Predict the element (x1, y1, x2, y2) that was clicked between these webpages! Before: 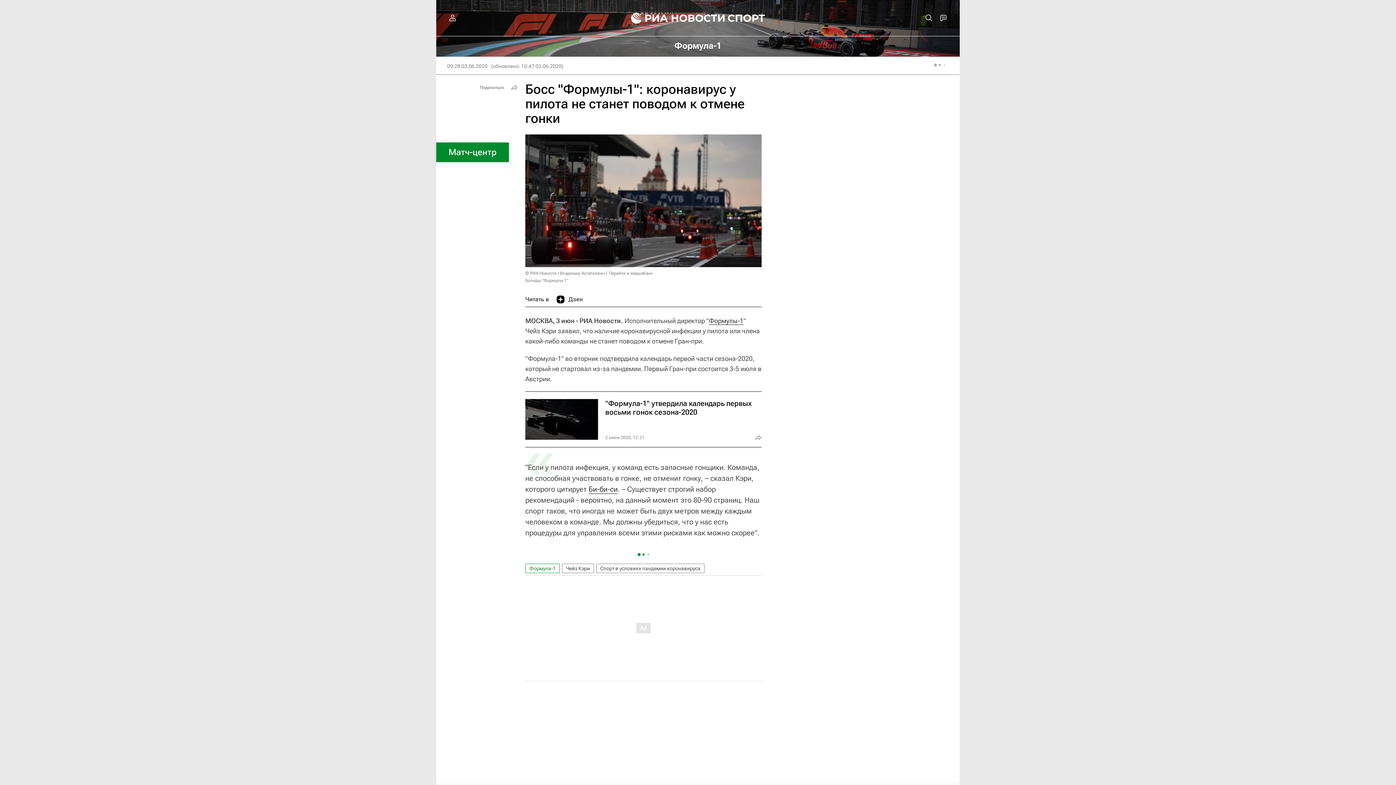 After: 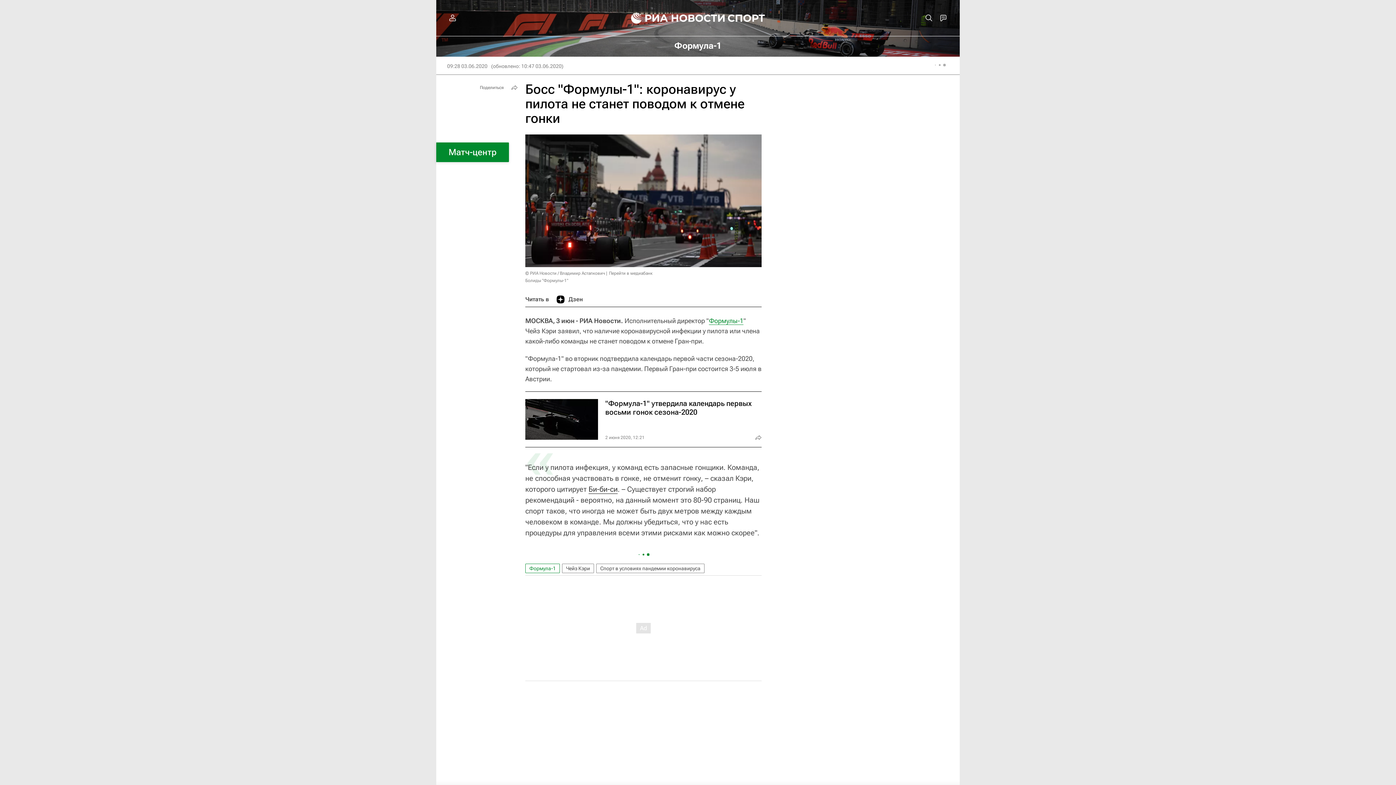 Action: label: Формулы-1 bbox: (709, 317, 743, 325)